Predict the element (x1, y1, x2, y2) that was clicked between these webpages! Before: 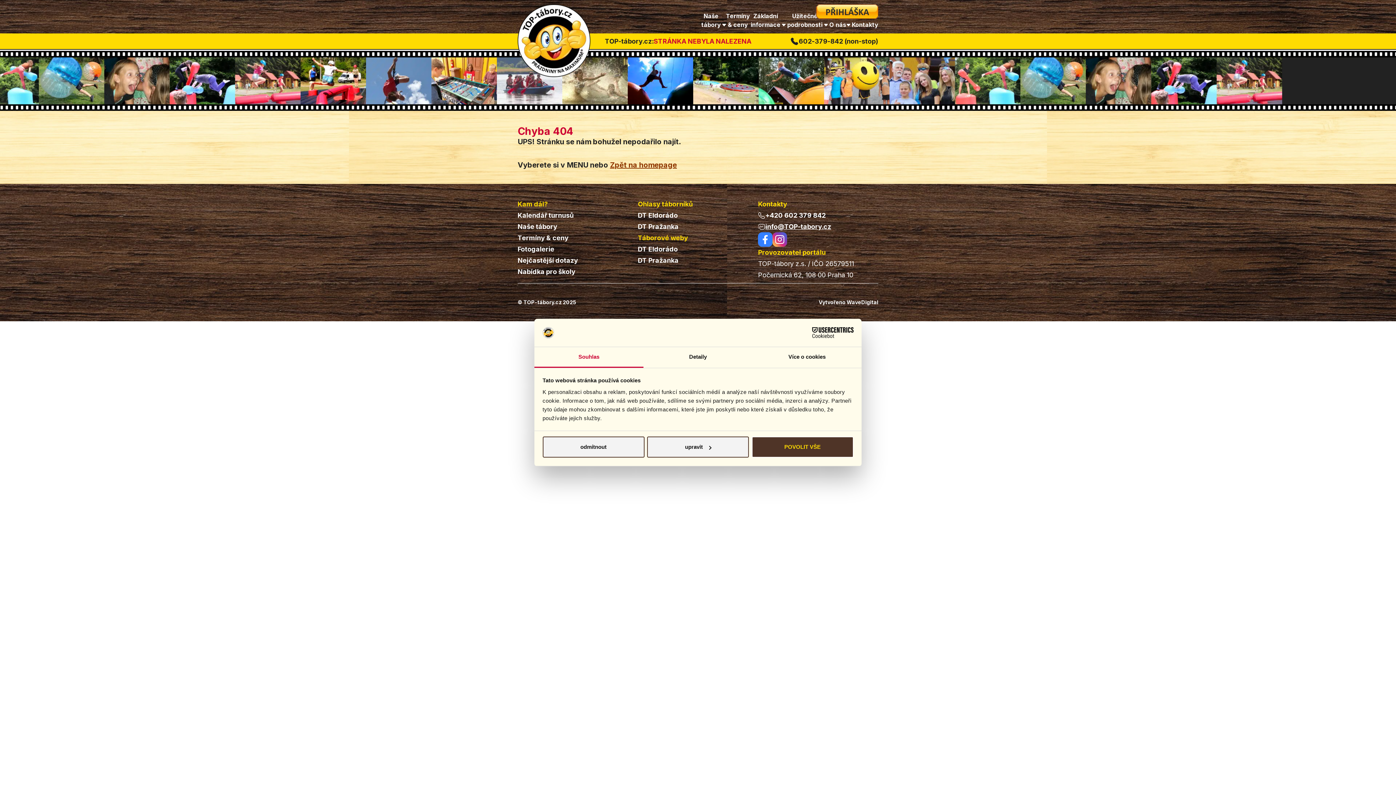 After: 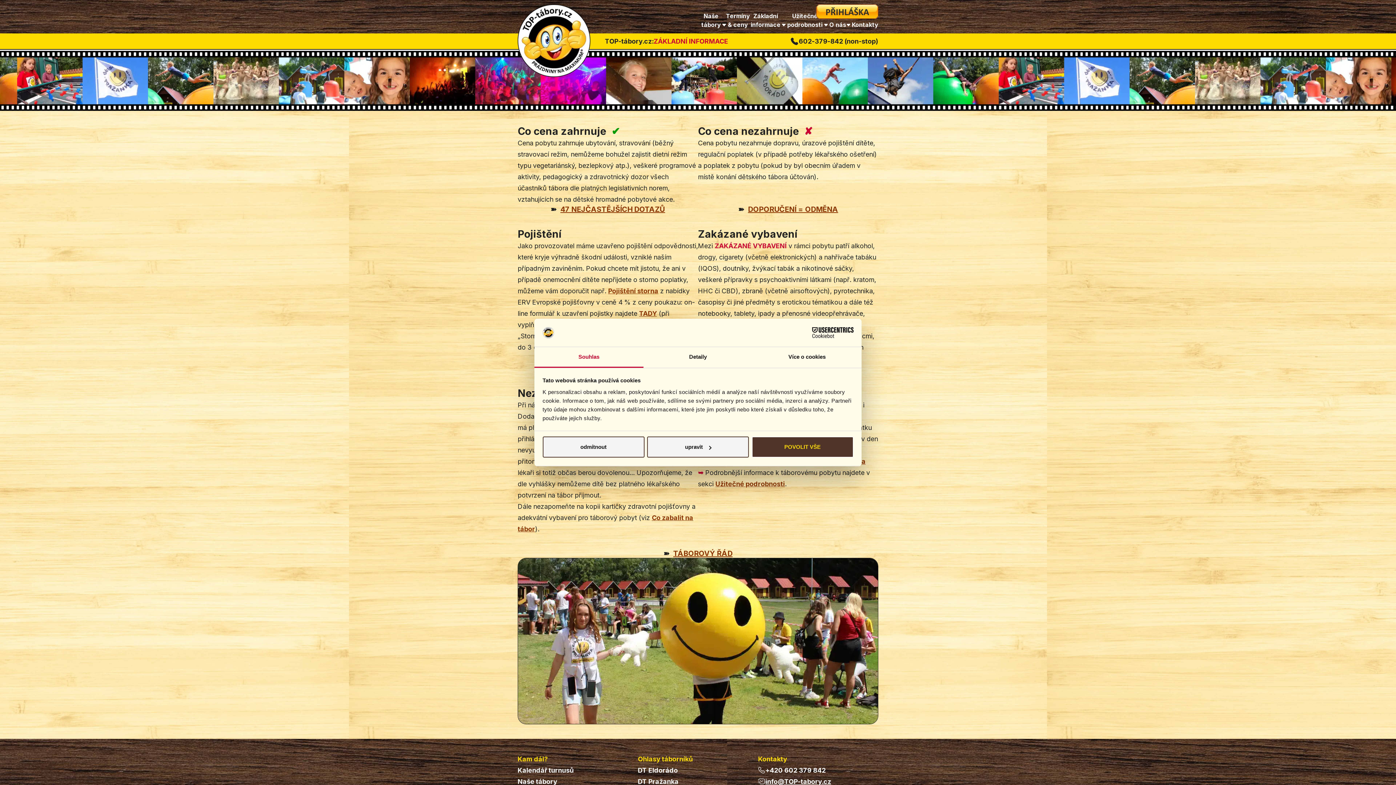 Action: bbox: (749, 11, 781, 29) label: Základní informace